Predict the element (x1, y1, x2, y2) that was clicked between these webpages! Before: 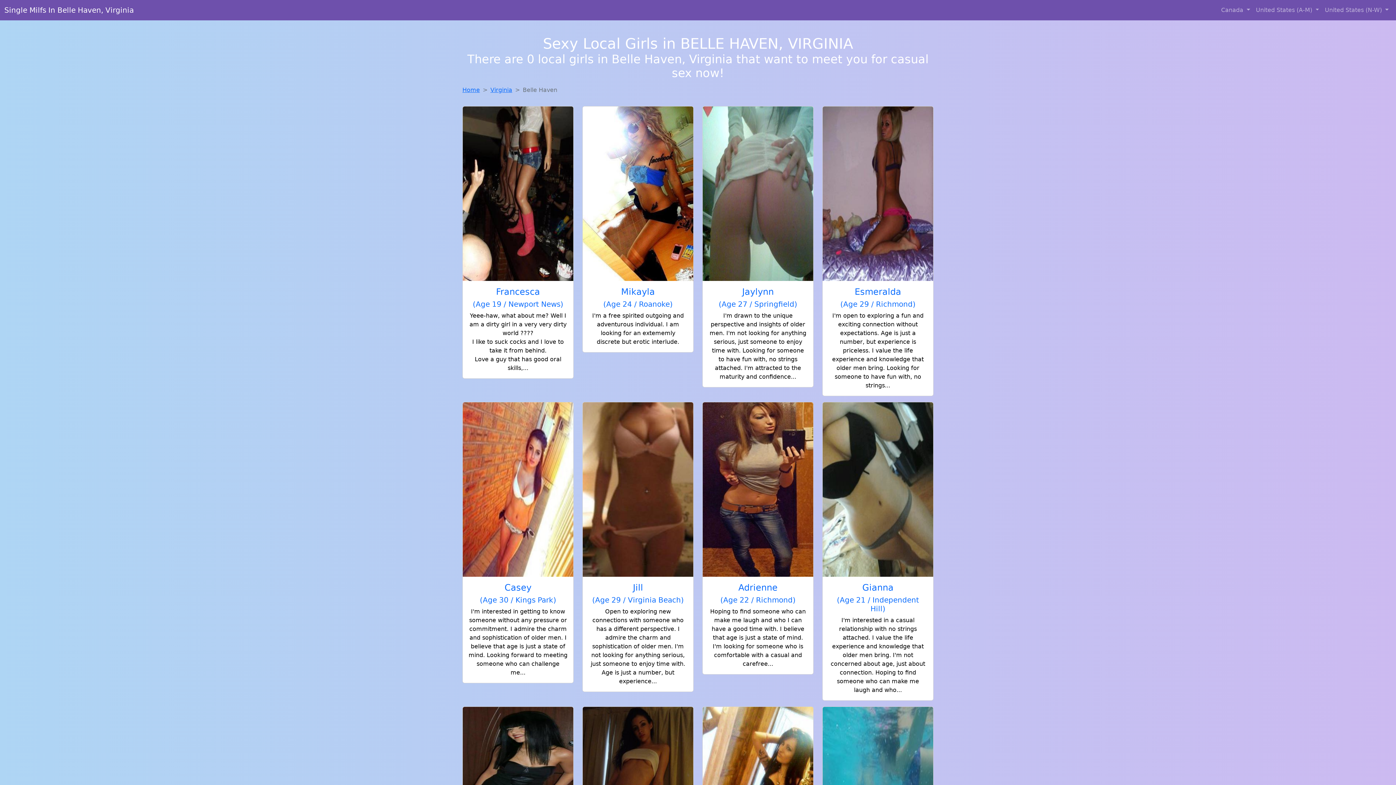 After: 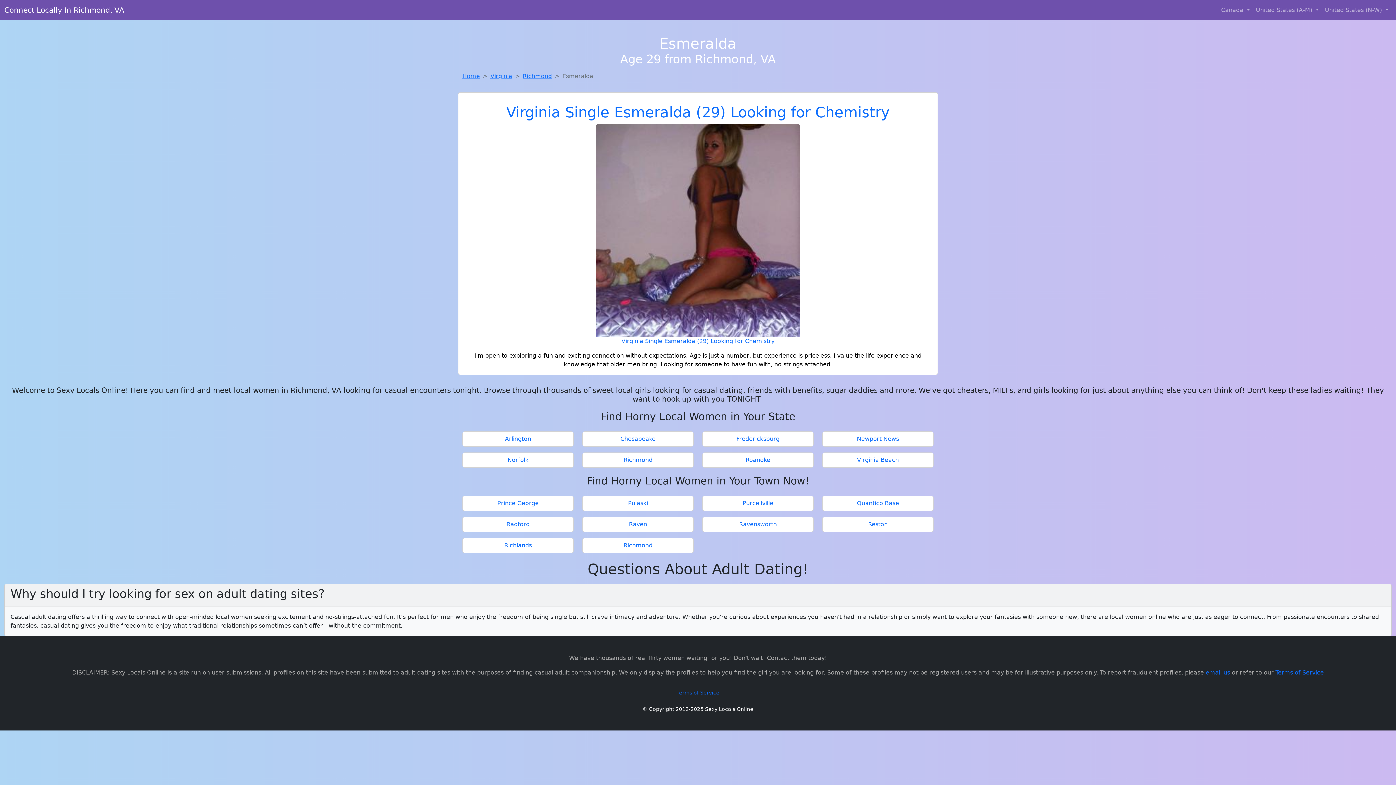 Action: bbox: (822, 106, 933, 396) label: Esmeralda
(Age 29 / Richmond)

I'm open to exploring a fun and exciting connection without expectations. Age is just a number, but experience is priceless. I value the life experience and knowledge that older men bring. Looking for someone to have fun with, no strings...